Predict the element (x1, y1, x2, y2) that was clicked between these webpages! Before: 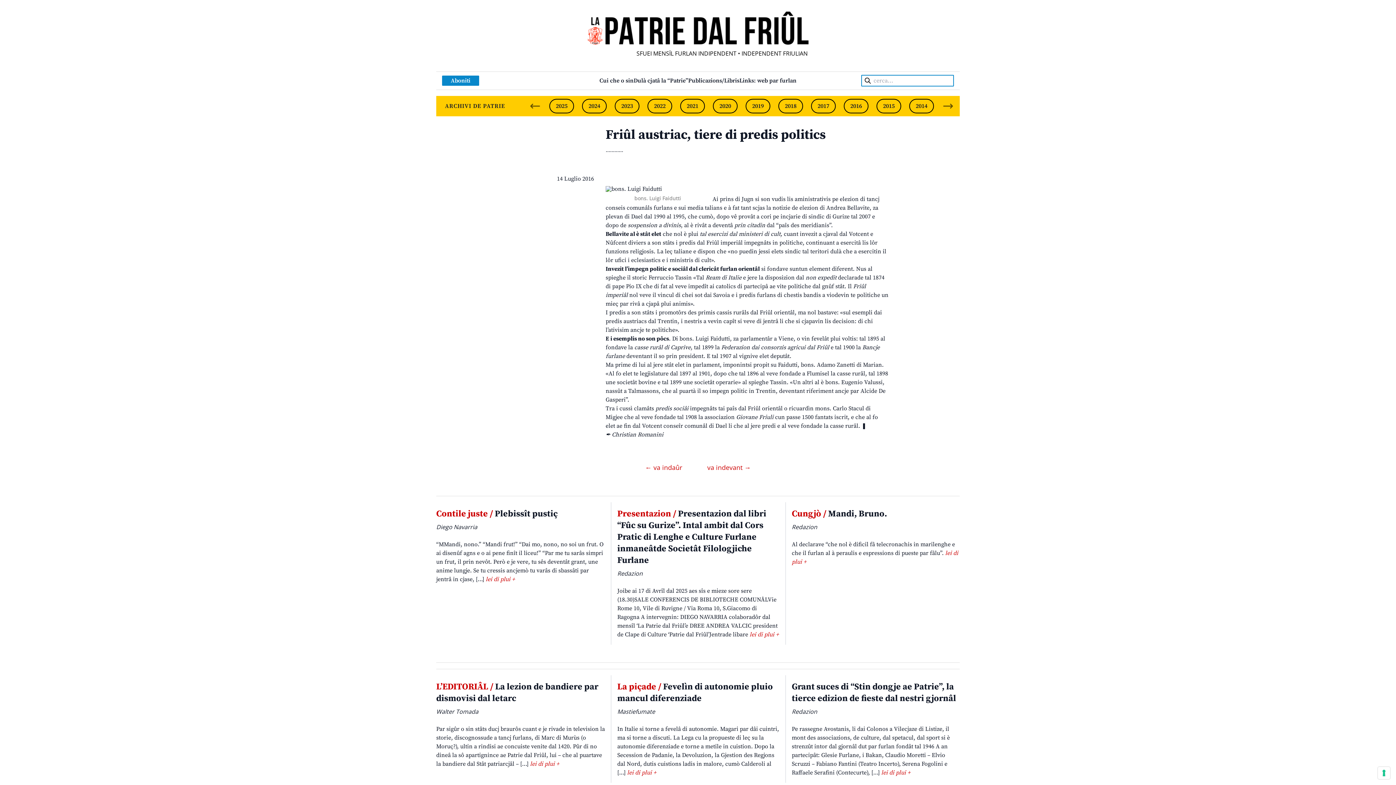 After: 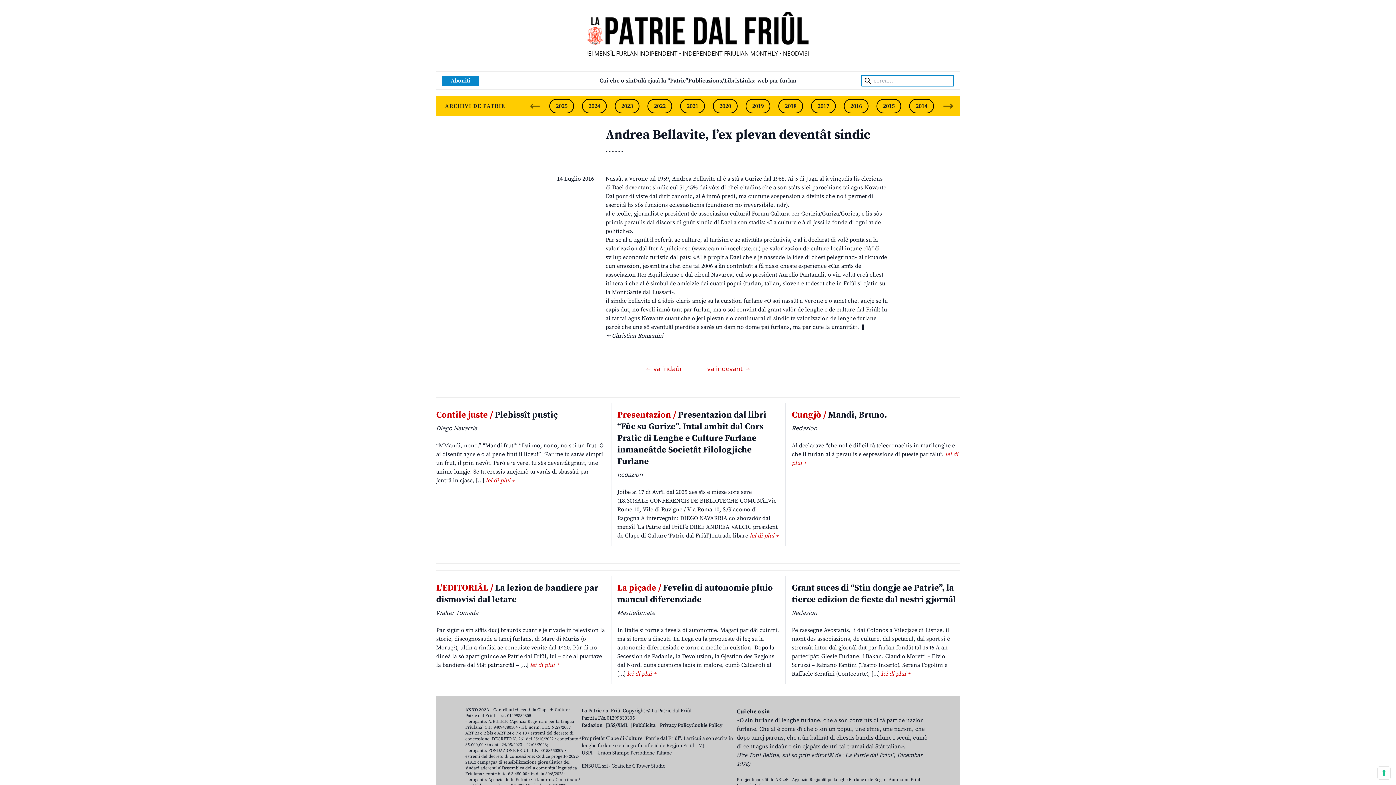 Action: bbox: (645, 463, 684, 472) label: ← va indaûr 